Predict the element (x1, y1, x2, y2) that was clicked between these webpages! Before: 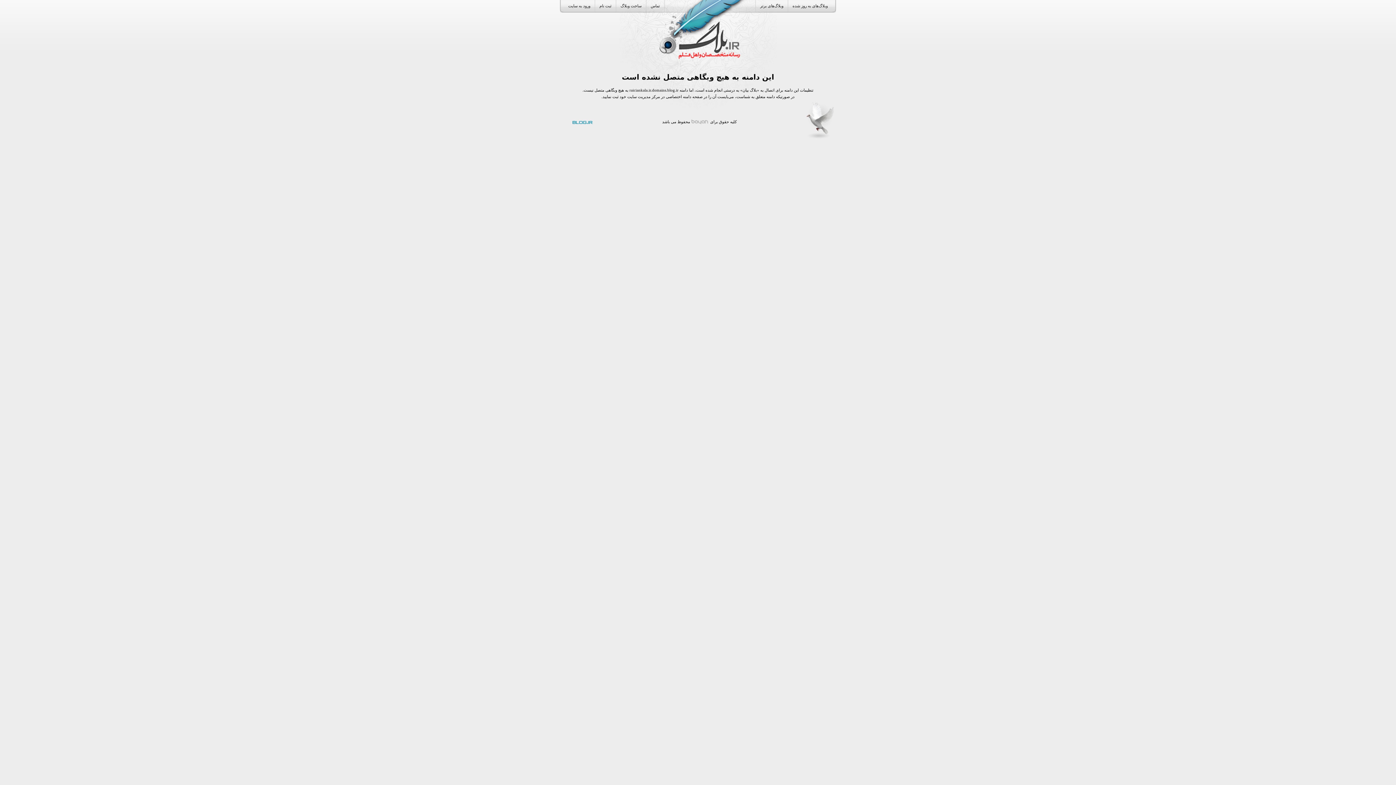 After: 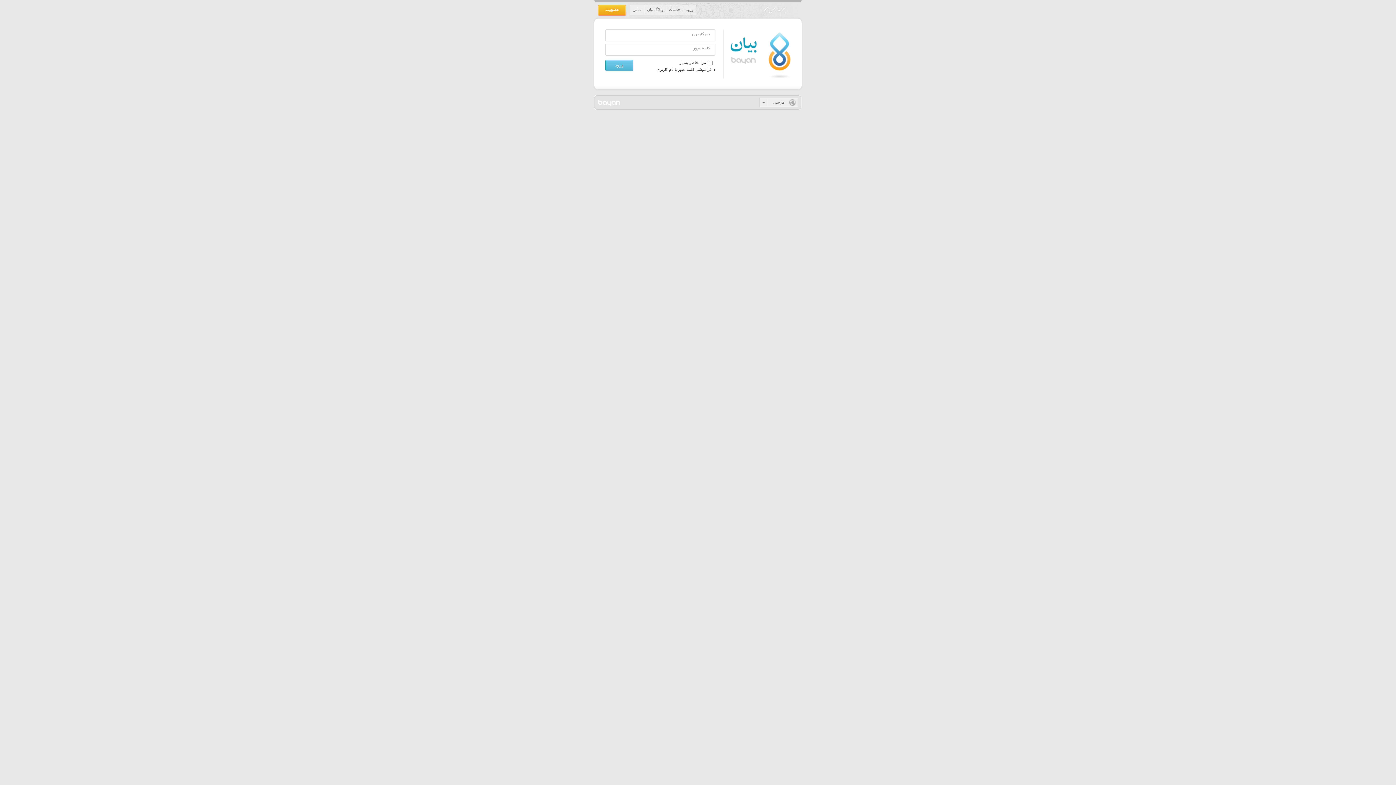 Action: label: ورود به سایت bbox: (564, 0, 594, 12)